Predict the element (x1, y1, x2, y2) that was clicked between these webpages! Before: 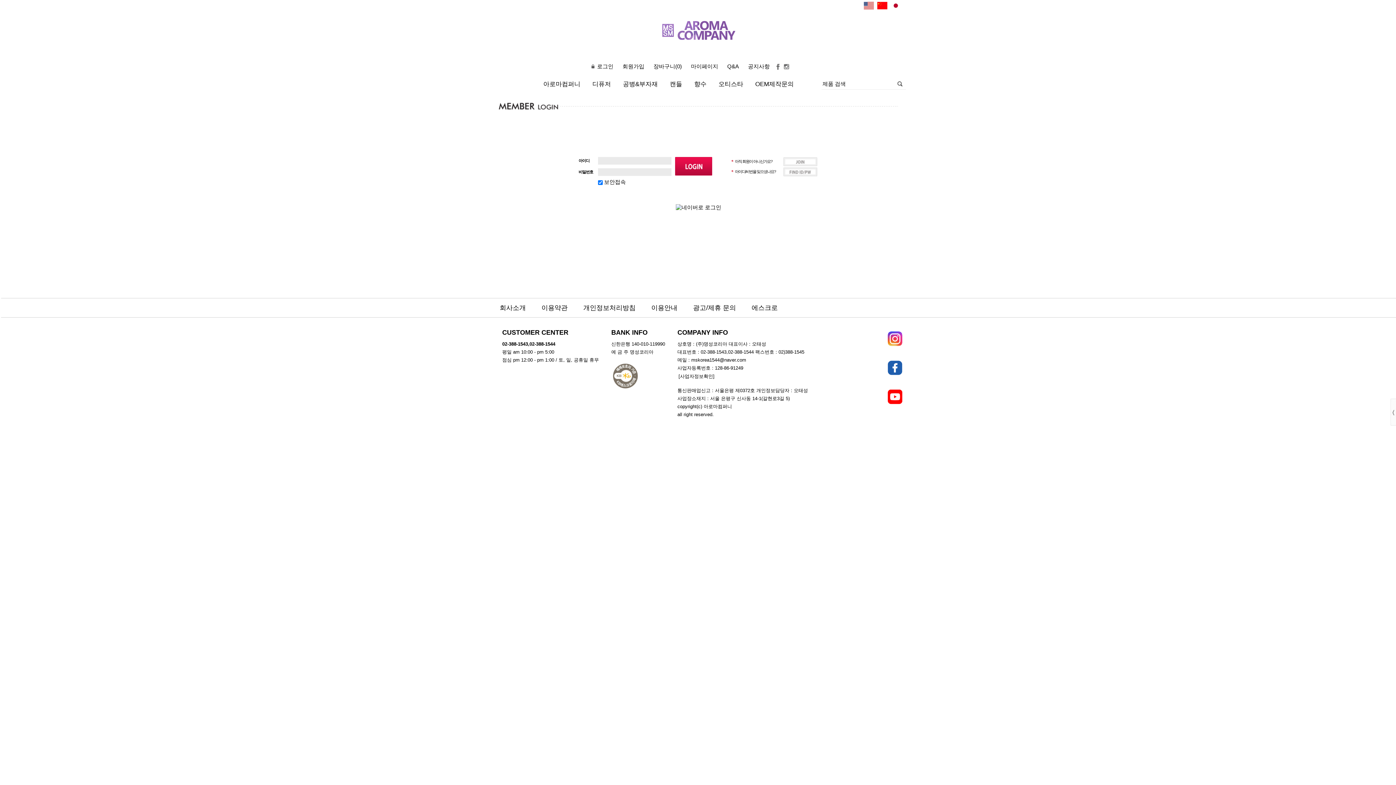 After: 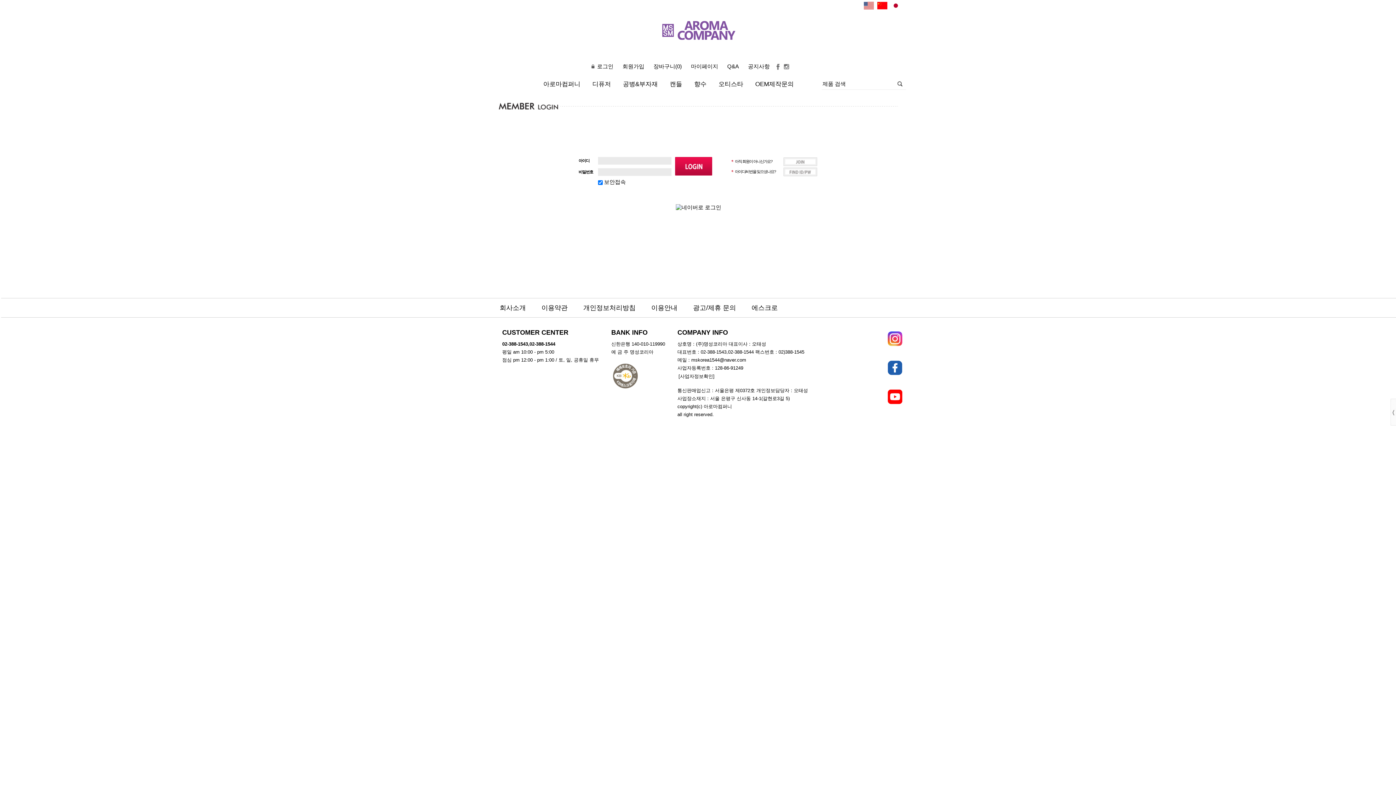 Action: bbox: (687, 61, 721, 72) label: 마이페이지